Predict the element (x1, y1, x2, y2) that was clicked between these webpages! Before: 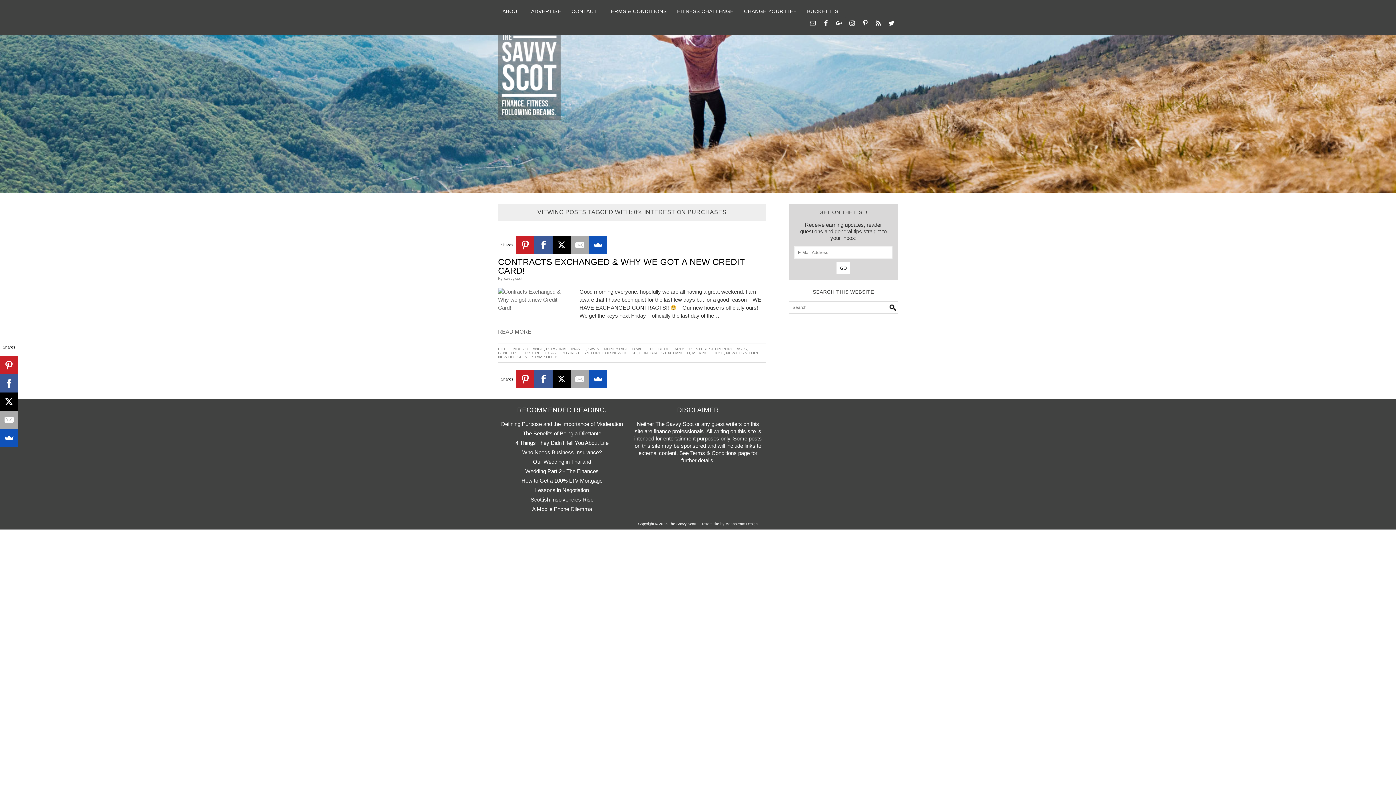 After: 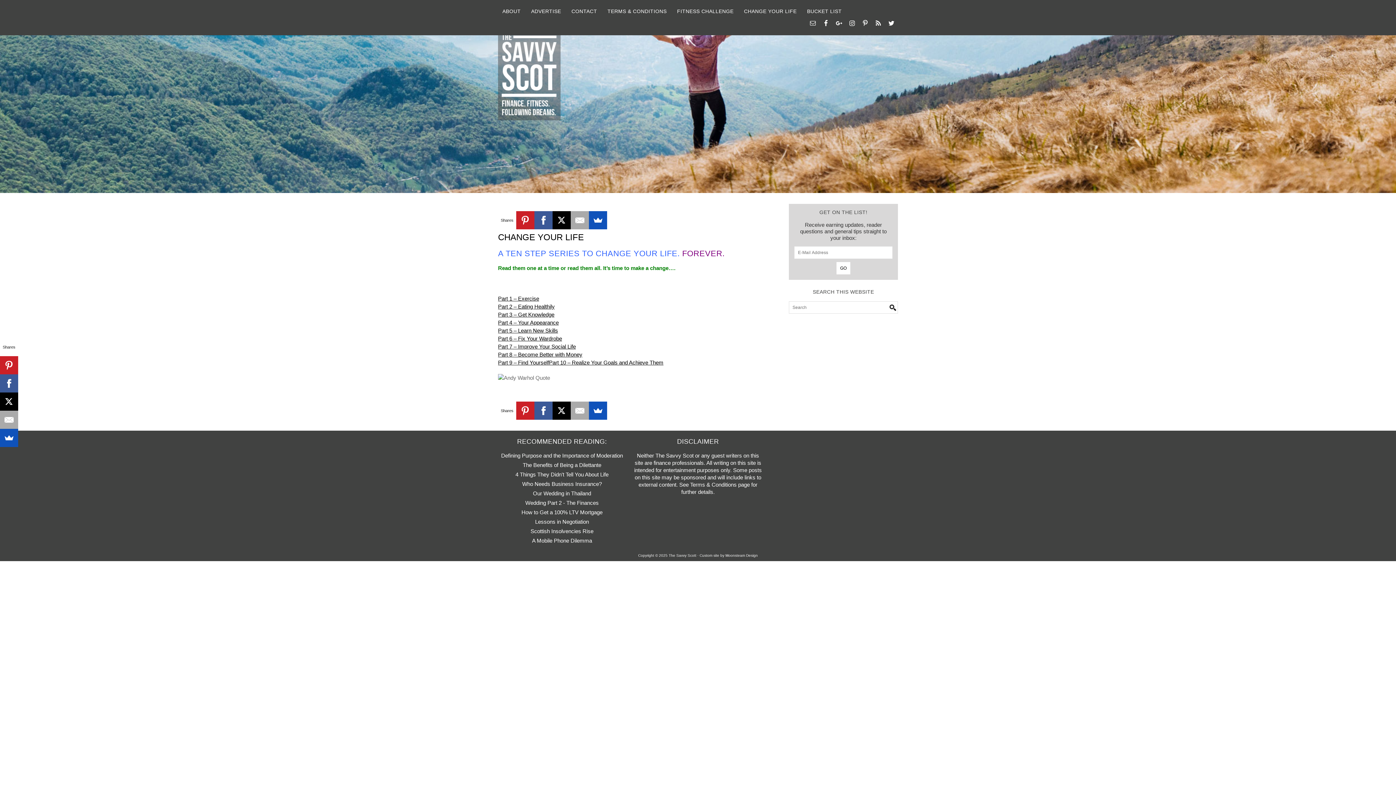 Action: label: CHANGE YOUR LIFE bbox: (739, 5, 801, 16)